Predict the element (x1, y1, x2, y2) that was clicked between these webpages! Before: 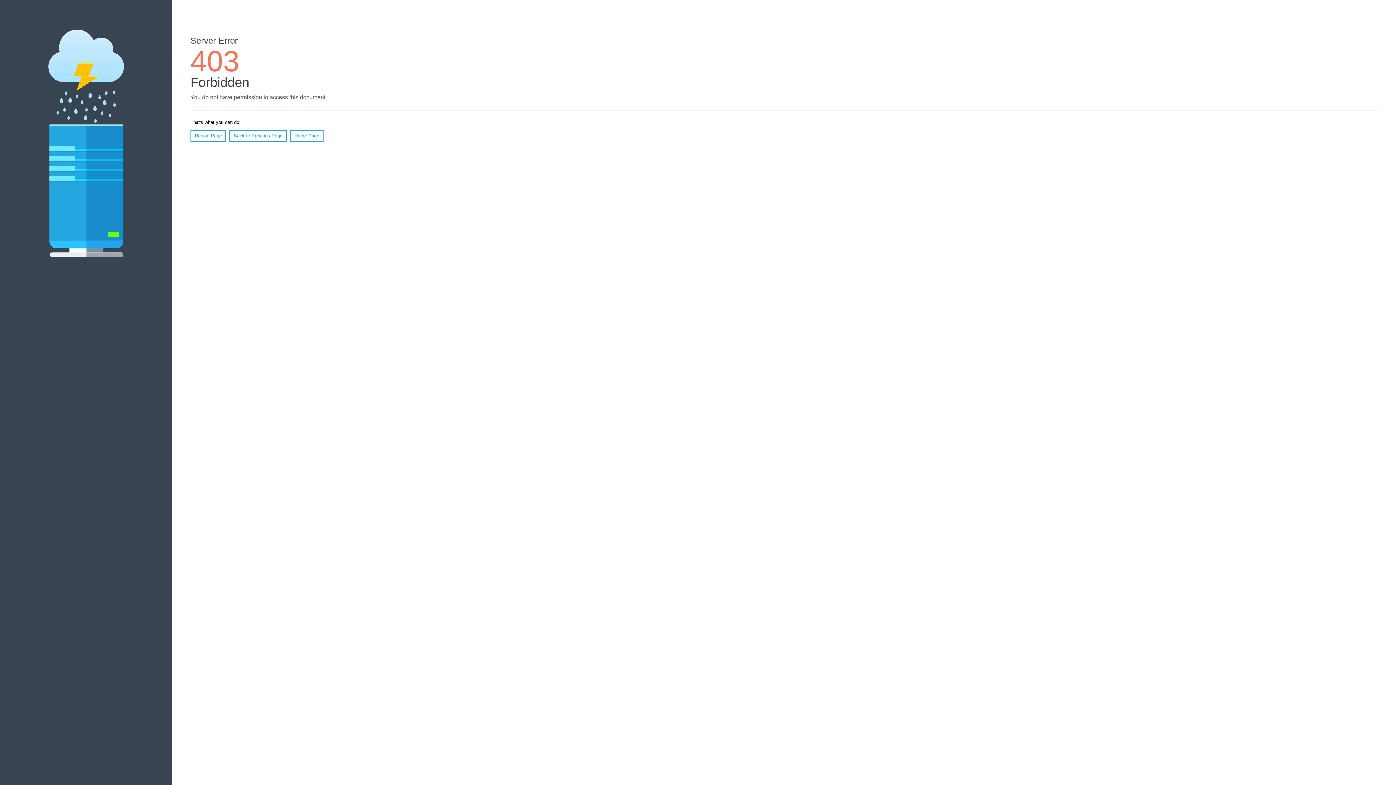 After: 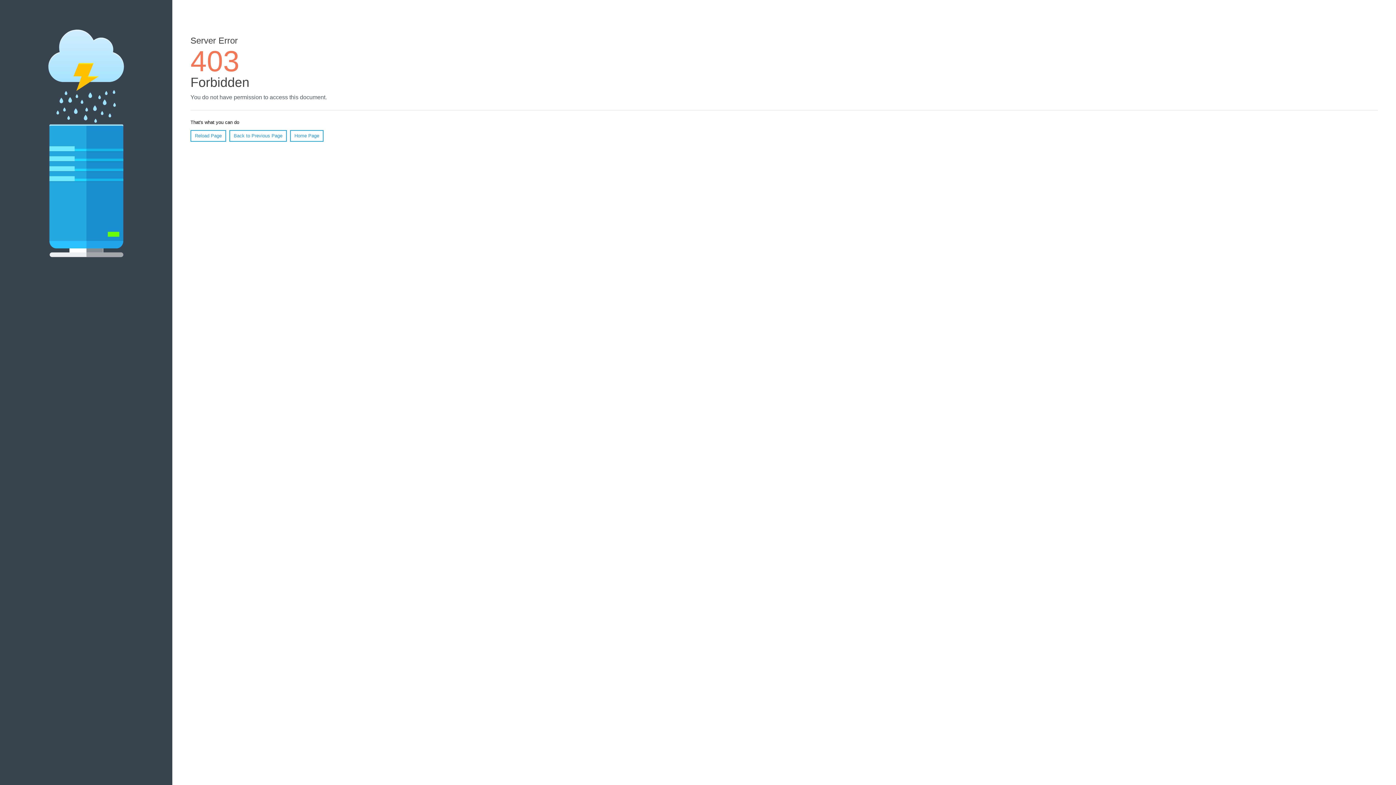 Action: bbox: (190, 130, 226, 141) label: Reload Page